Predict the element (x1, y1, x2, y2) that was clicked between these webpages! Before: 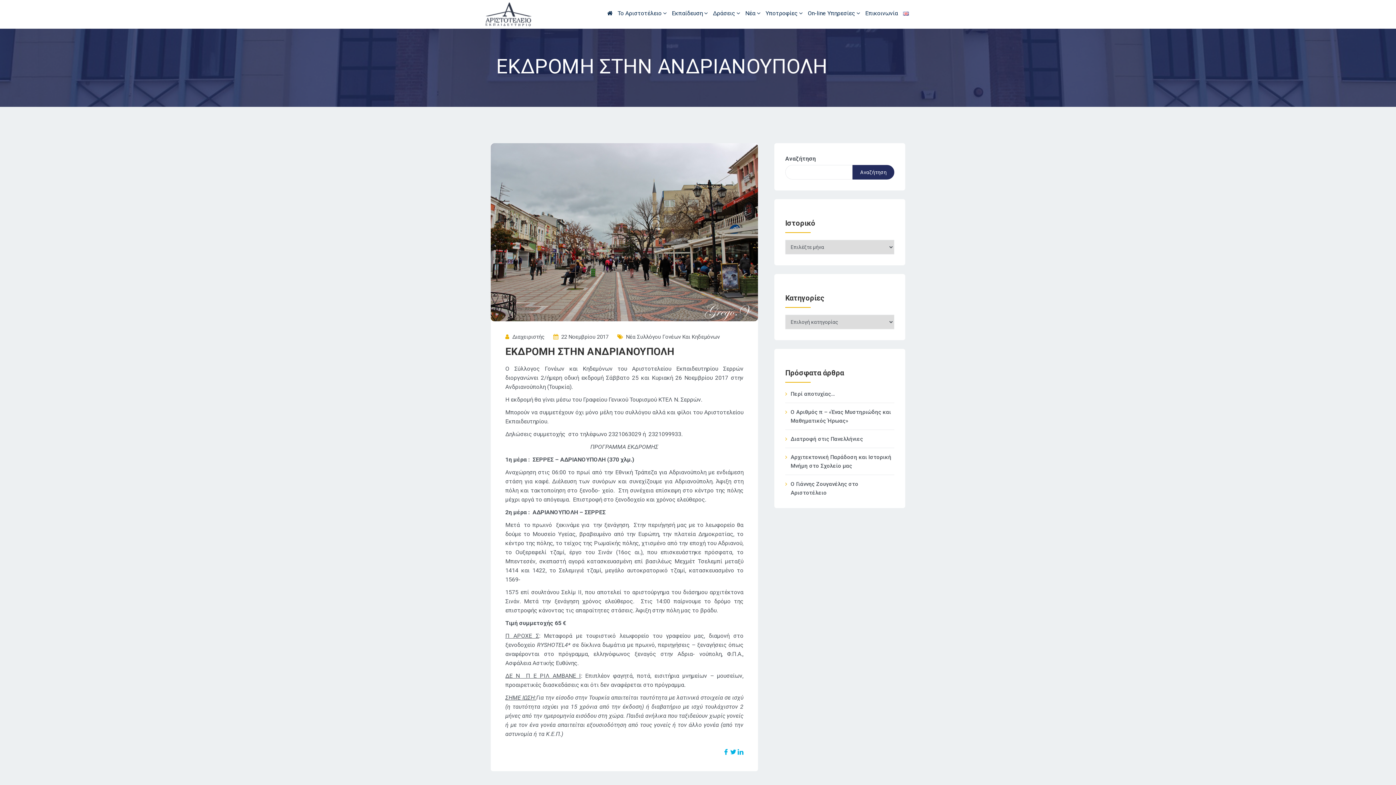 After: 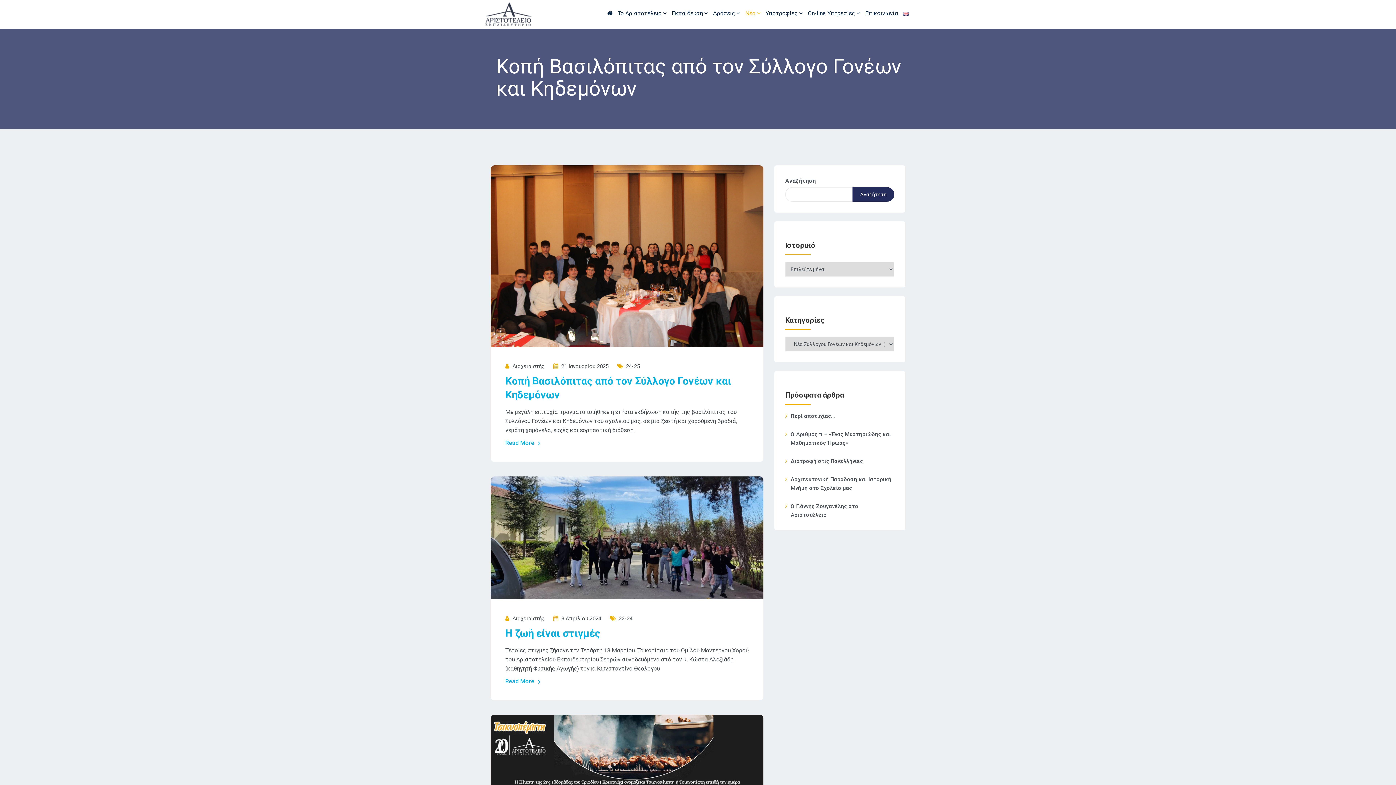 Action: label: Νέα Συλλόγου Γονέων Και Κηδεμόνων bbox: (626, 333, 720, 340)